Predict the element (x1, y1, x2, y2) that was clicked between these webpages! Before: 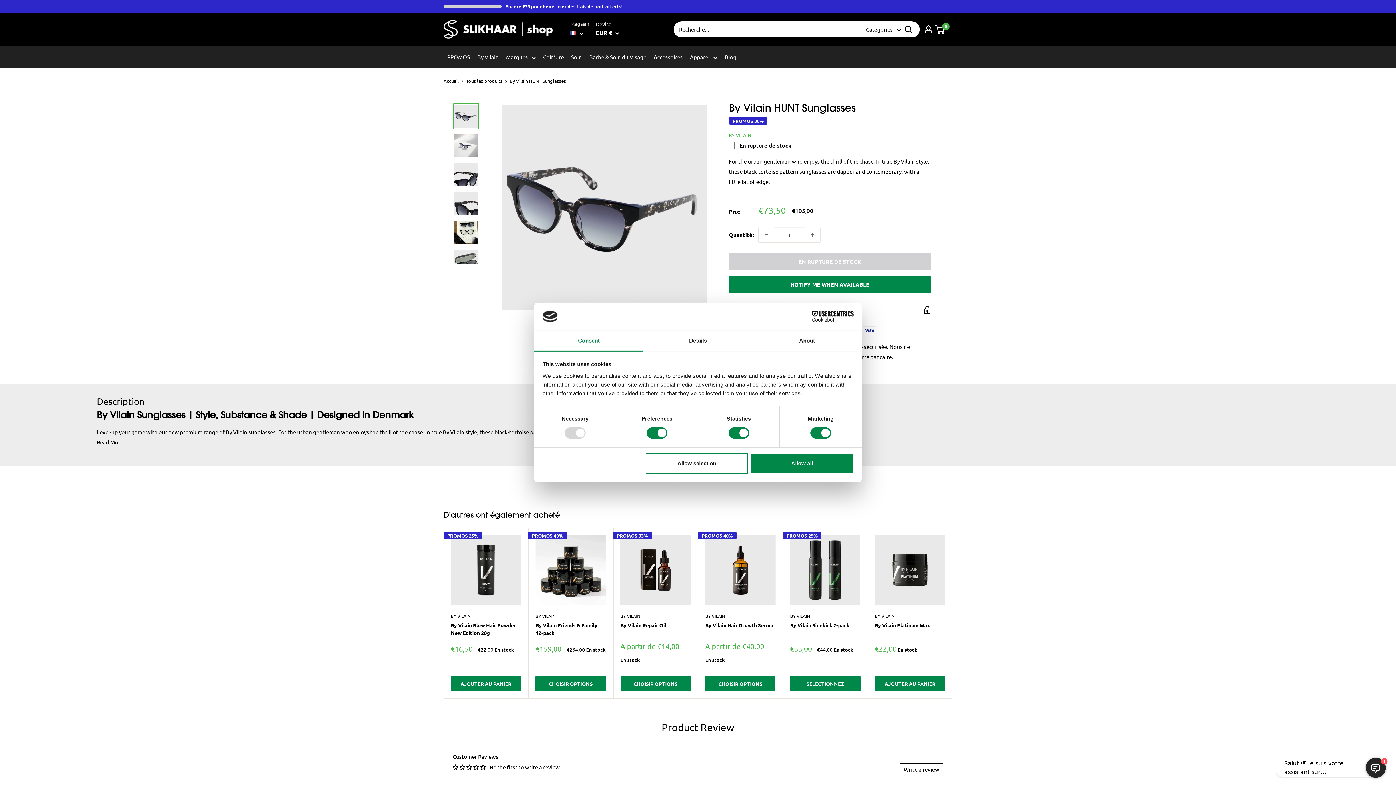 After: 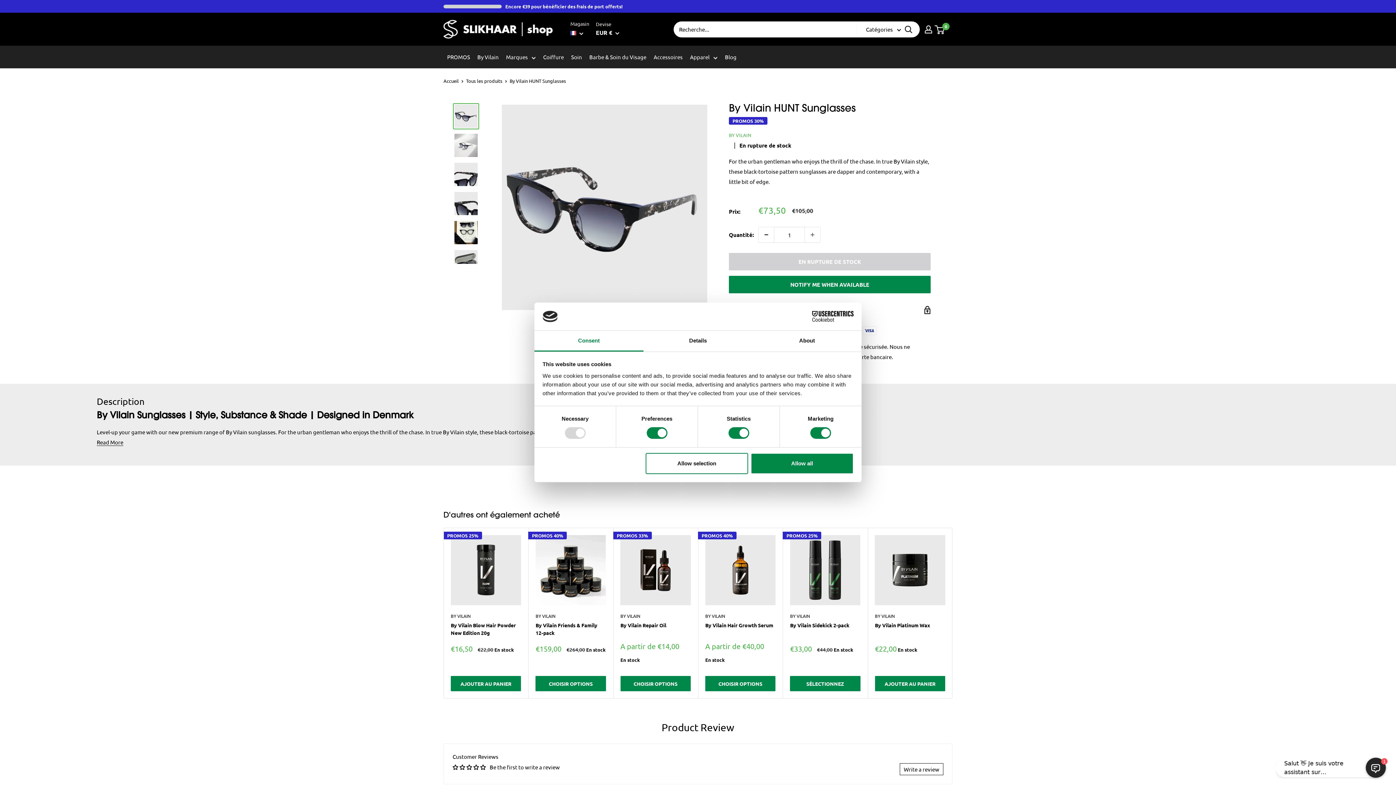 Action: bbox: (758, 227, 774, 242) label: Diminuer la quantité de 1